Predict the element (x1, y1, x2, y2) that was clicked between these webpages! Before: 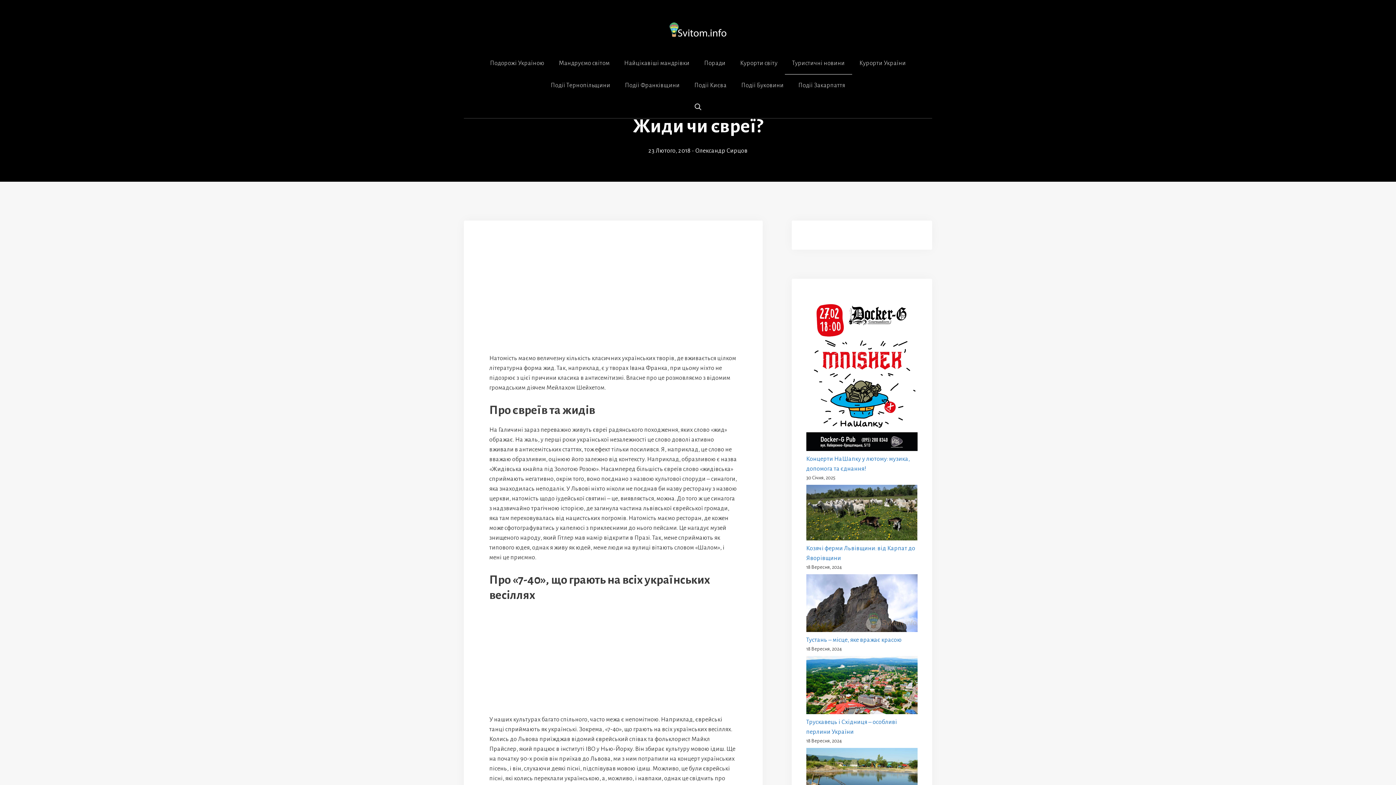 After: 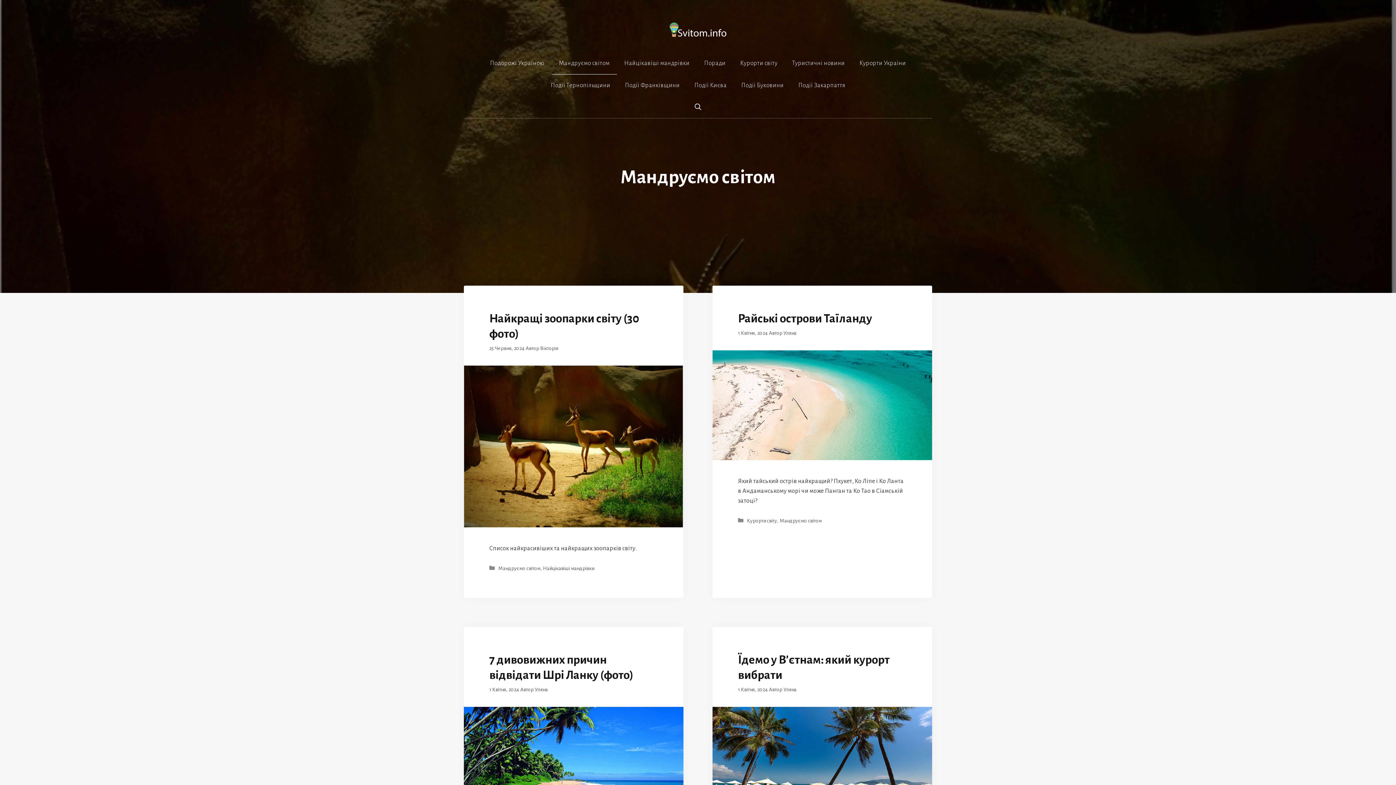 Action: bbox: (551, 52, 617, 74) label: Мандруємо світом